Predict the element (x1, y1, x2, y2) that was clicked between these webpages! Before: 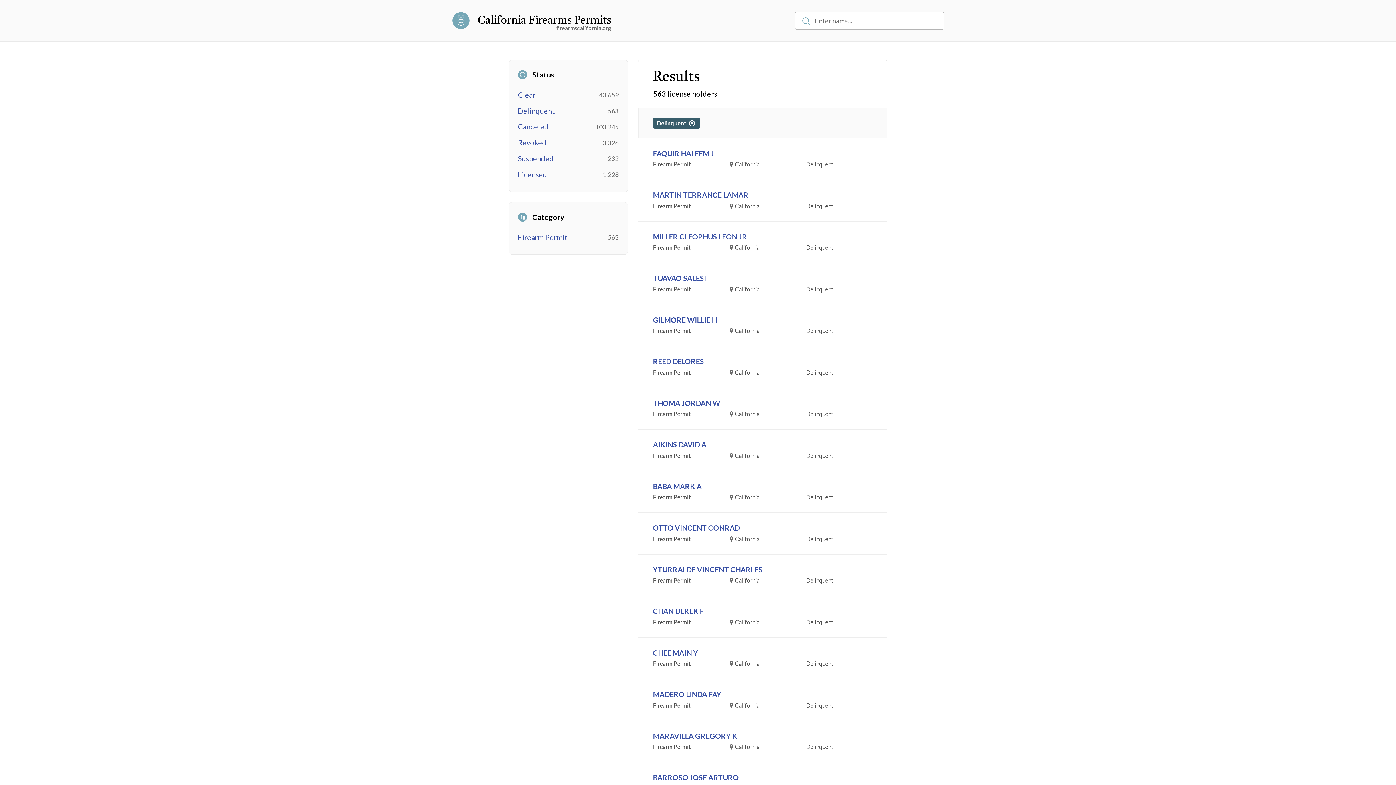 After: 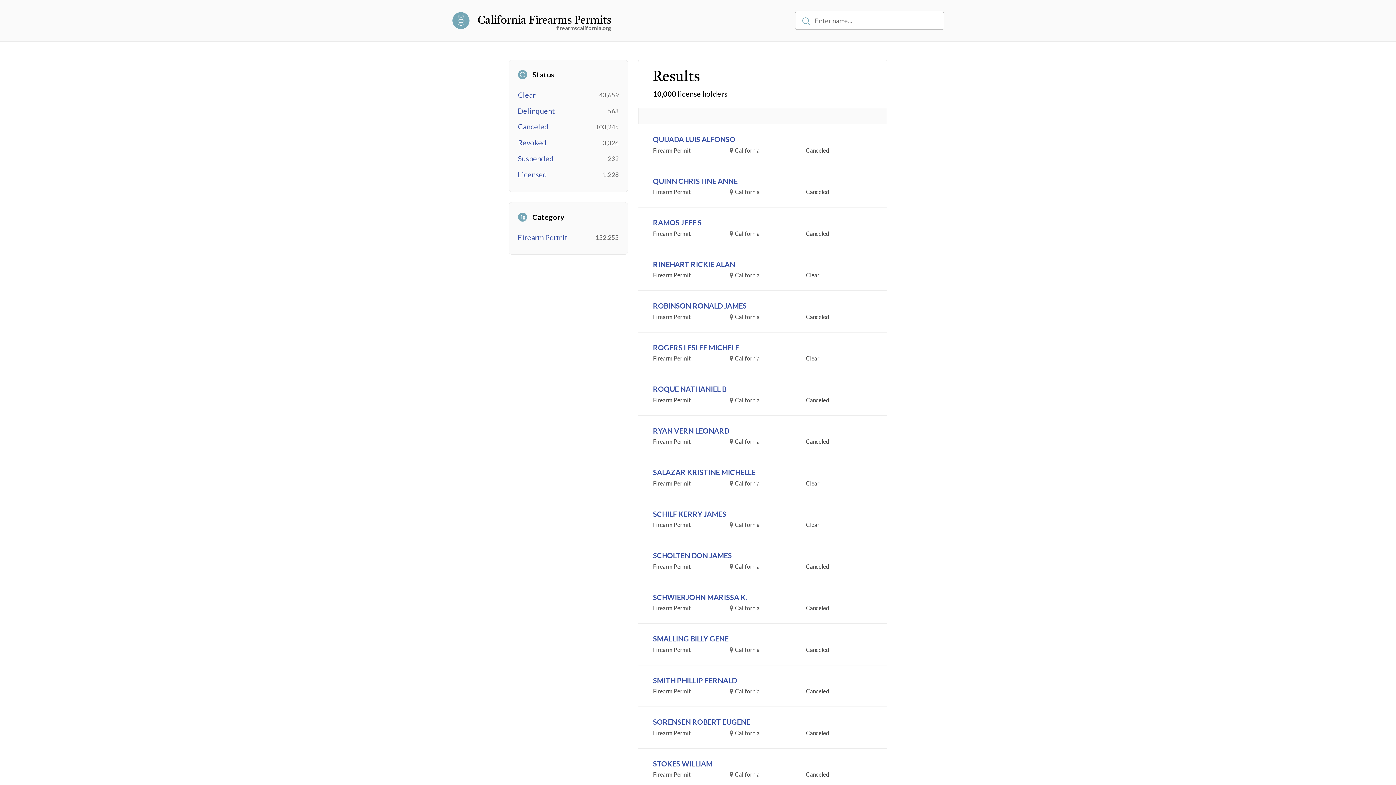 Action: label: Delinquent   bbox: (656, 119, 695, 127)